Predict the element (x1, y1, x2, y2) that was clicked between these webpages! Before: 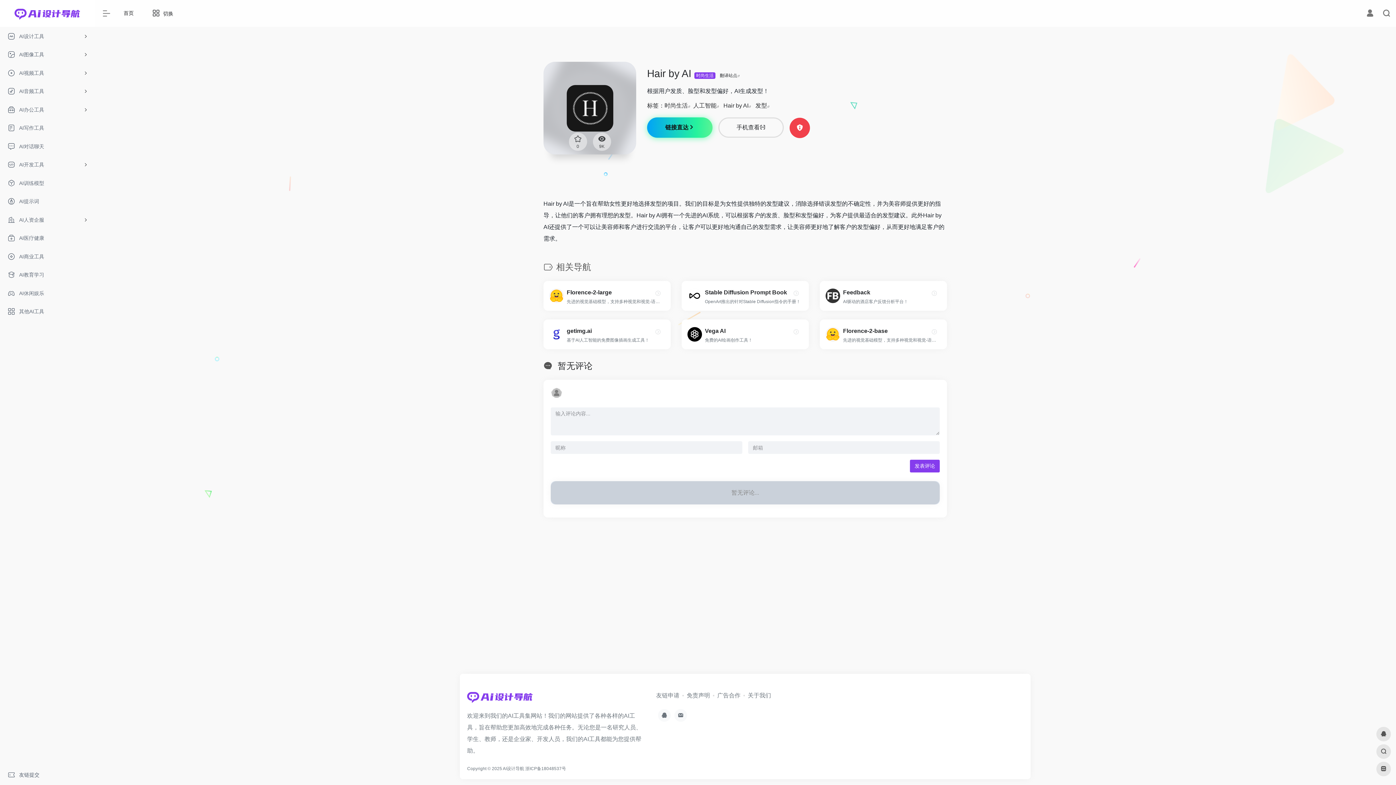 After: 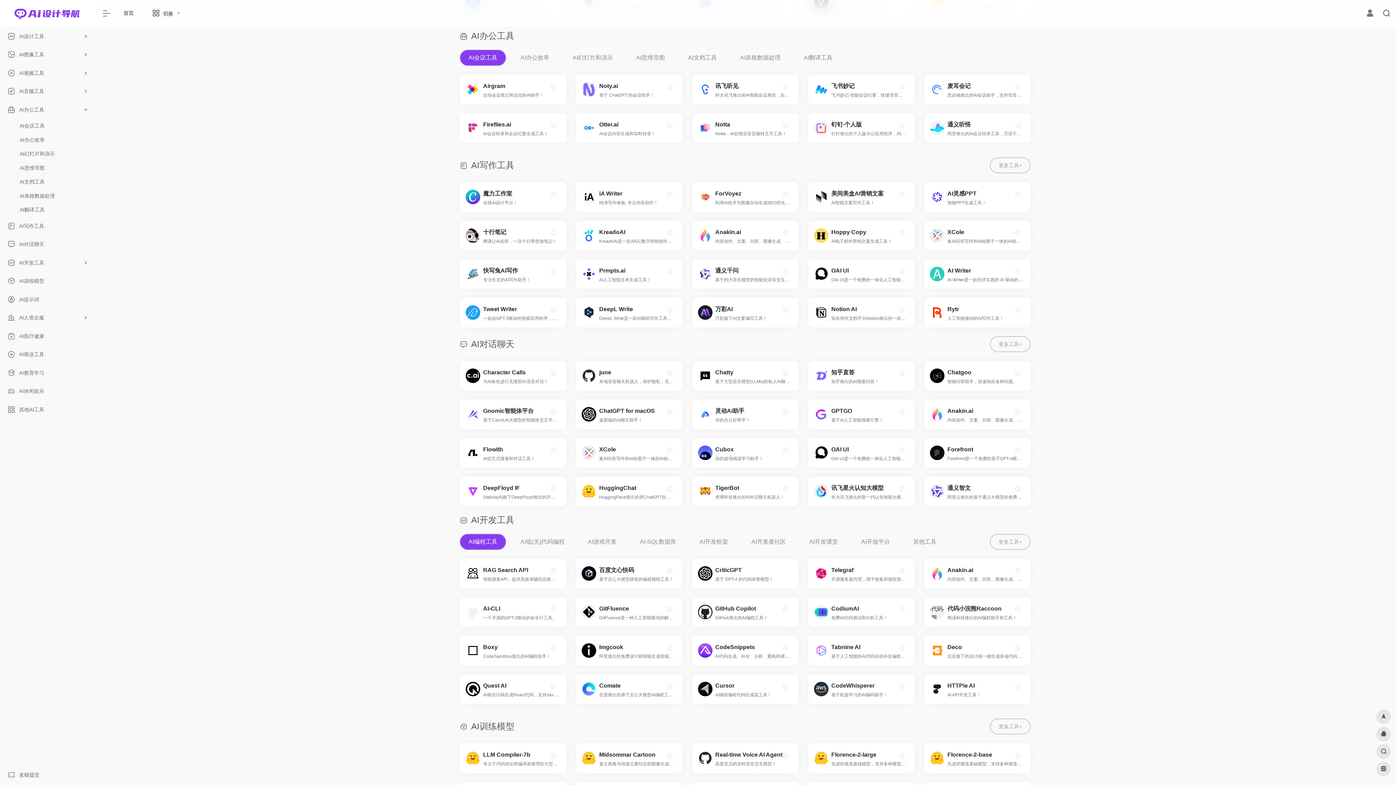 Action: label: AI办公工具 bbox: (2, 100, 91, 118)